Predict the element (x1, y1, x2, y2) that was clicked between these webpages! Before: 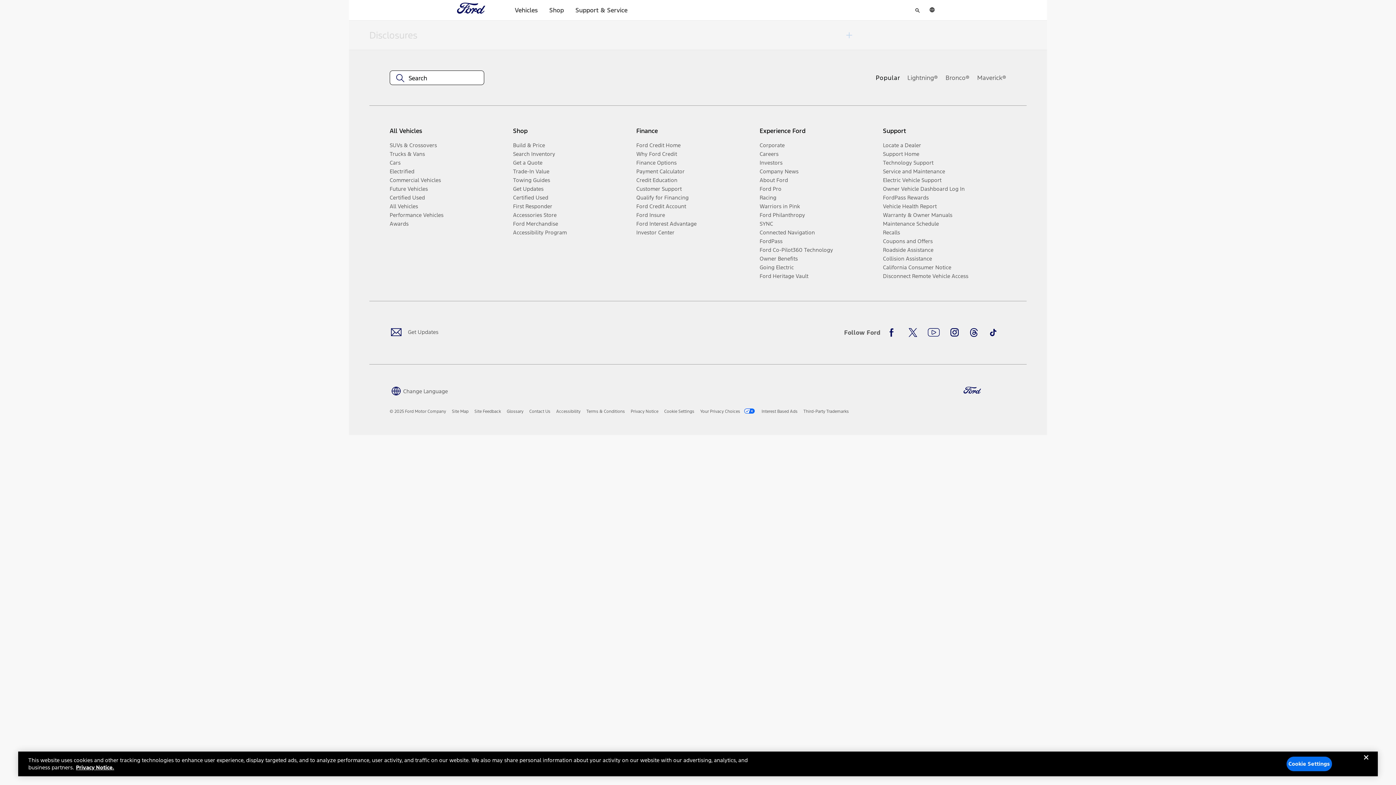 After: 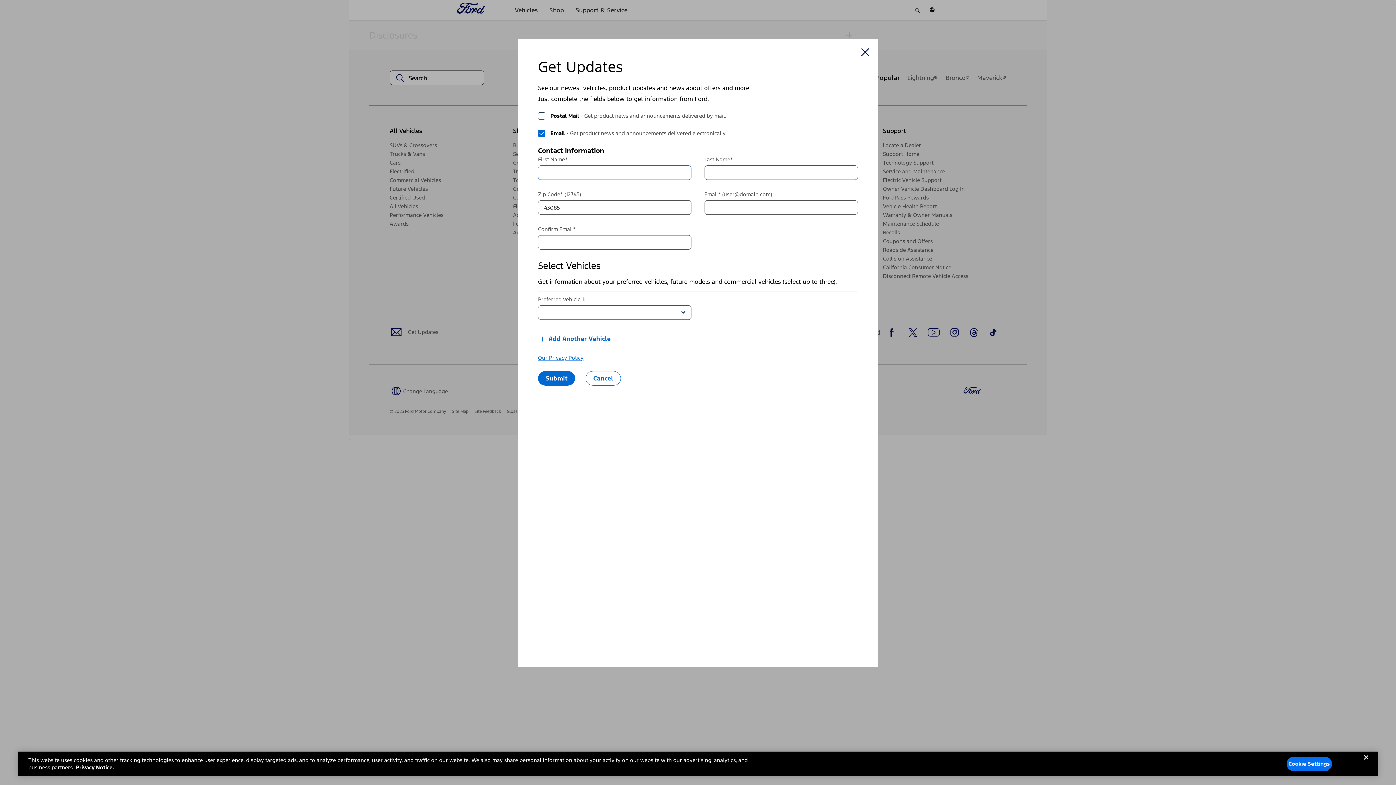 Action: bbox: (513, 184, 630, 193) label: Get Updates